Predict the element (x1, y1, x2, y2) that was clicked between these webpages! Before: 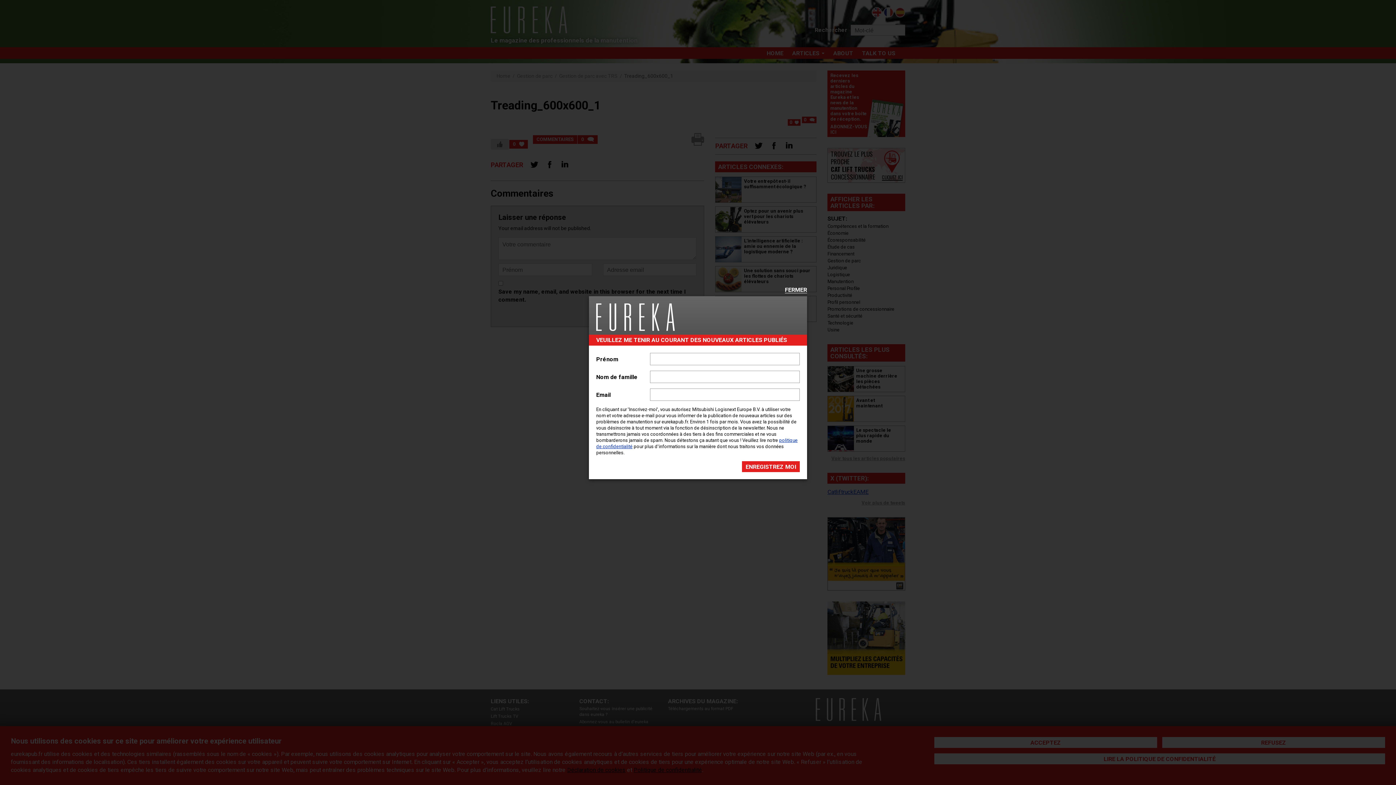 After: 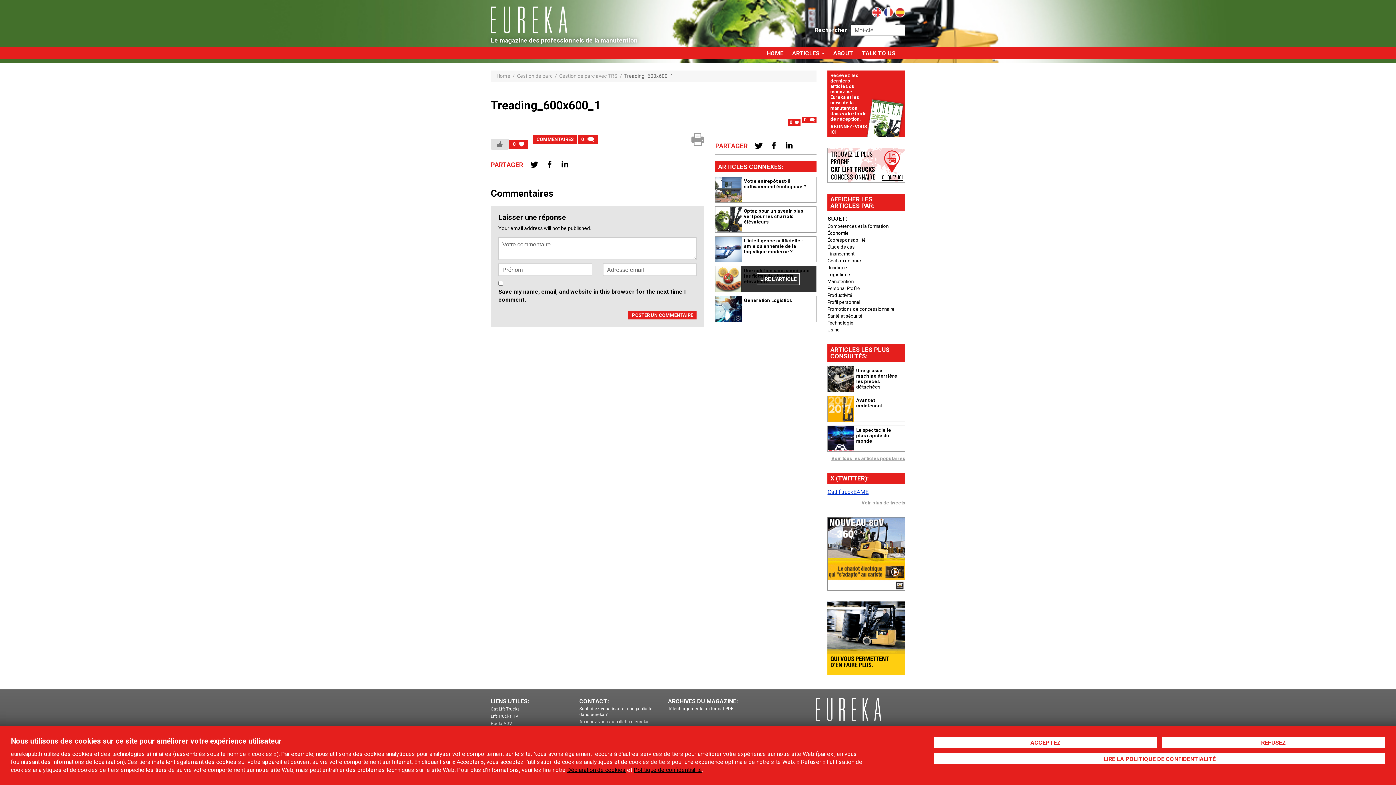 Action: bbox: (785, 287, 807, 293) label: FERMER